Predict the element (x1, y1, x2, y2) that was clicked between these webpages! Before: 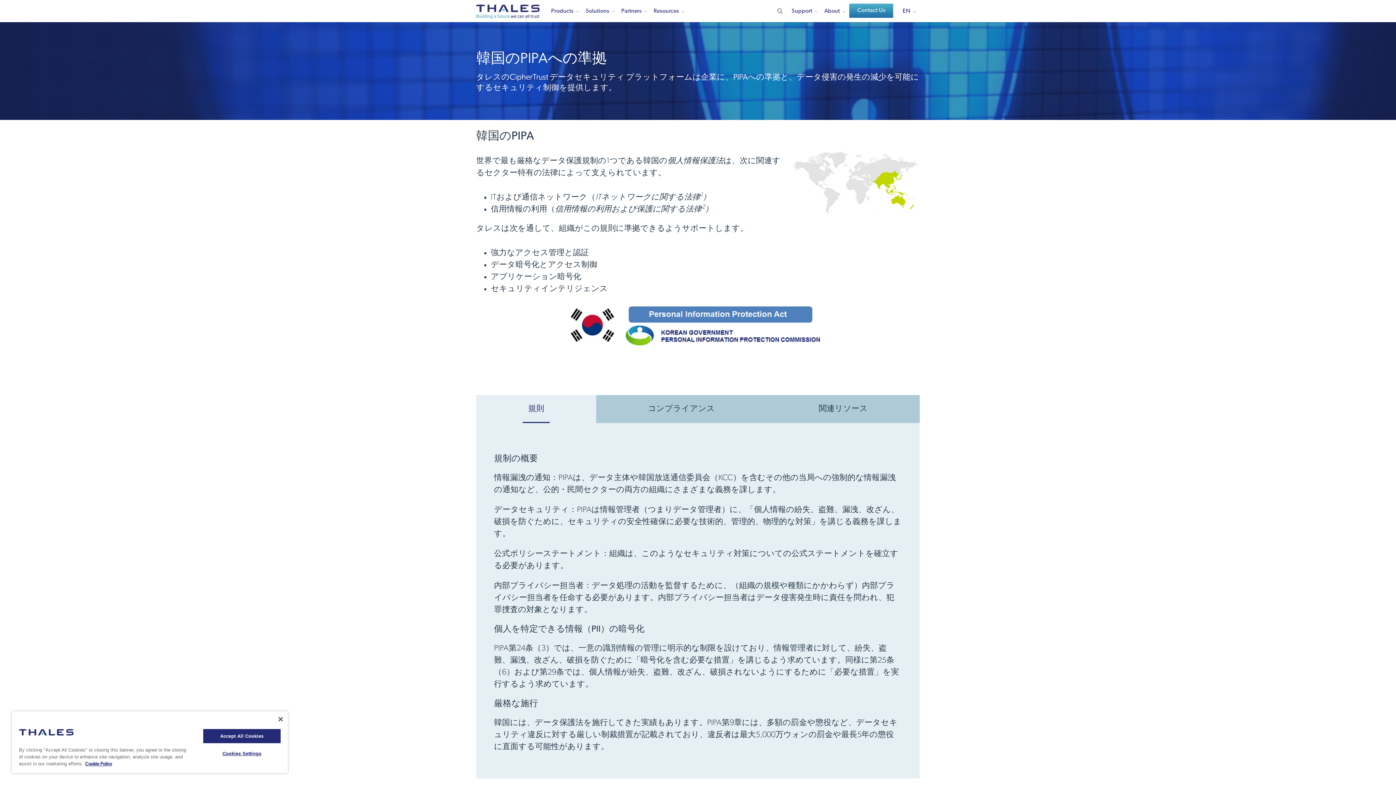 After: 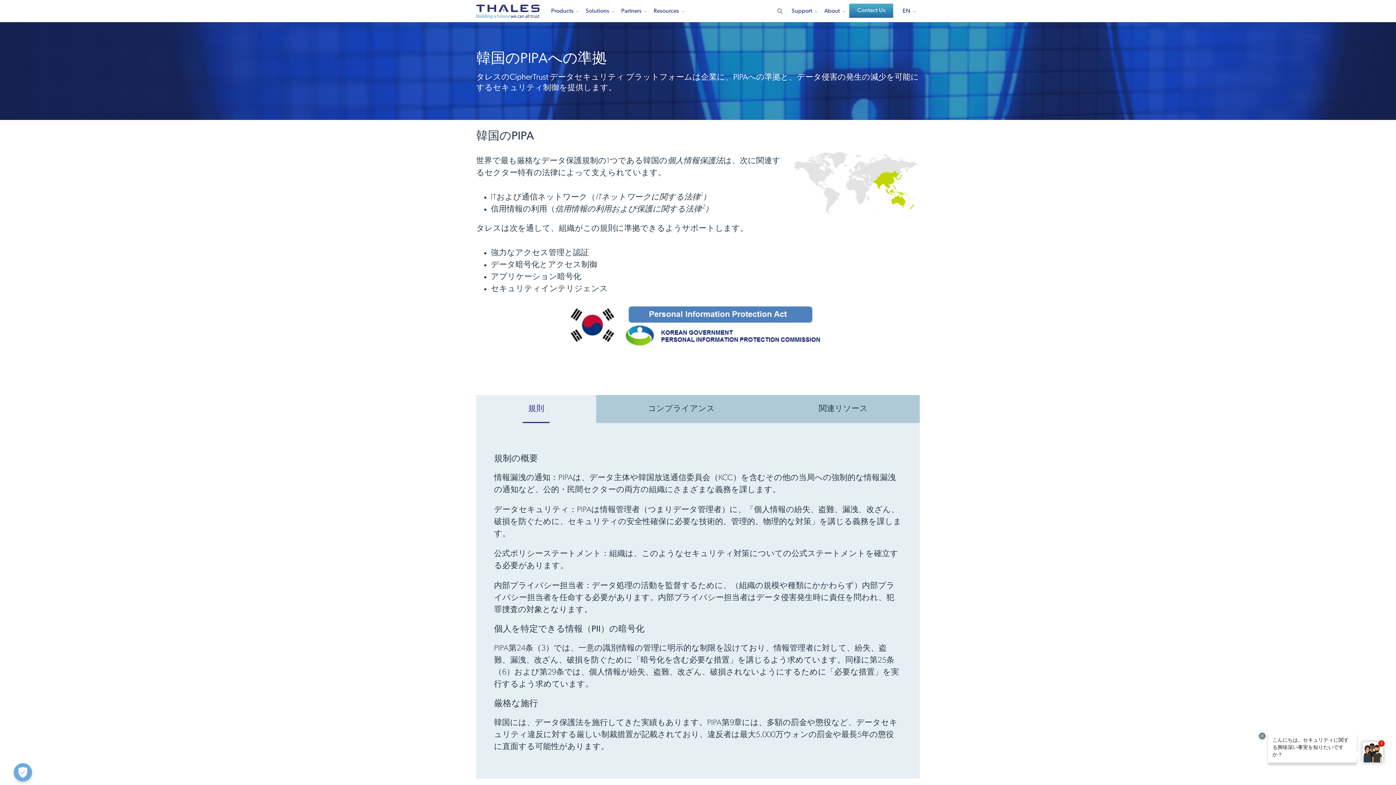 Action: bbox: (278, 717, 282, 721) label: Close